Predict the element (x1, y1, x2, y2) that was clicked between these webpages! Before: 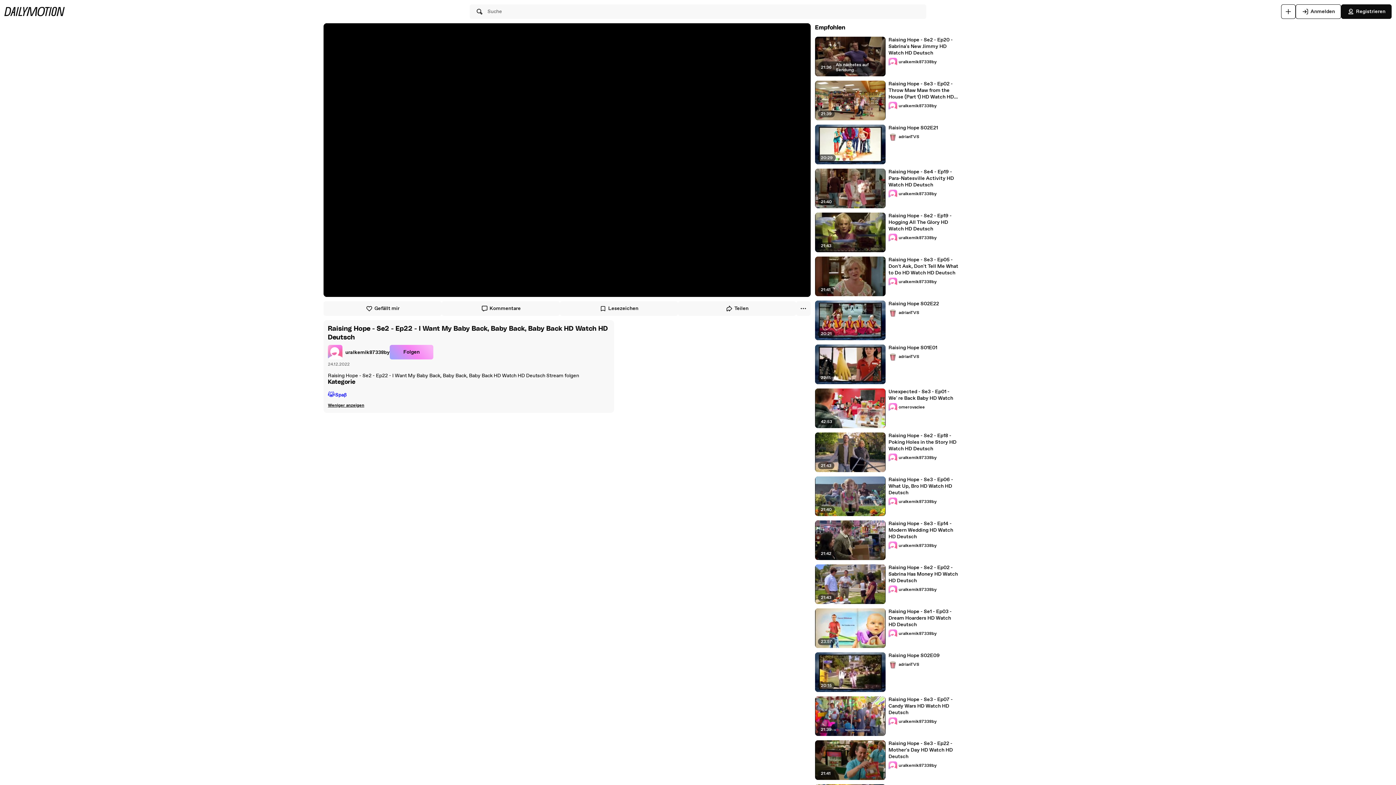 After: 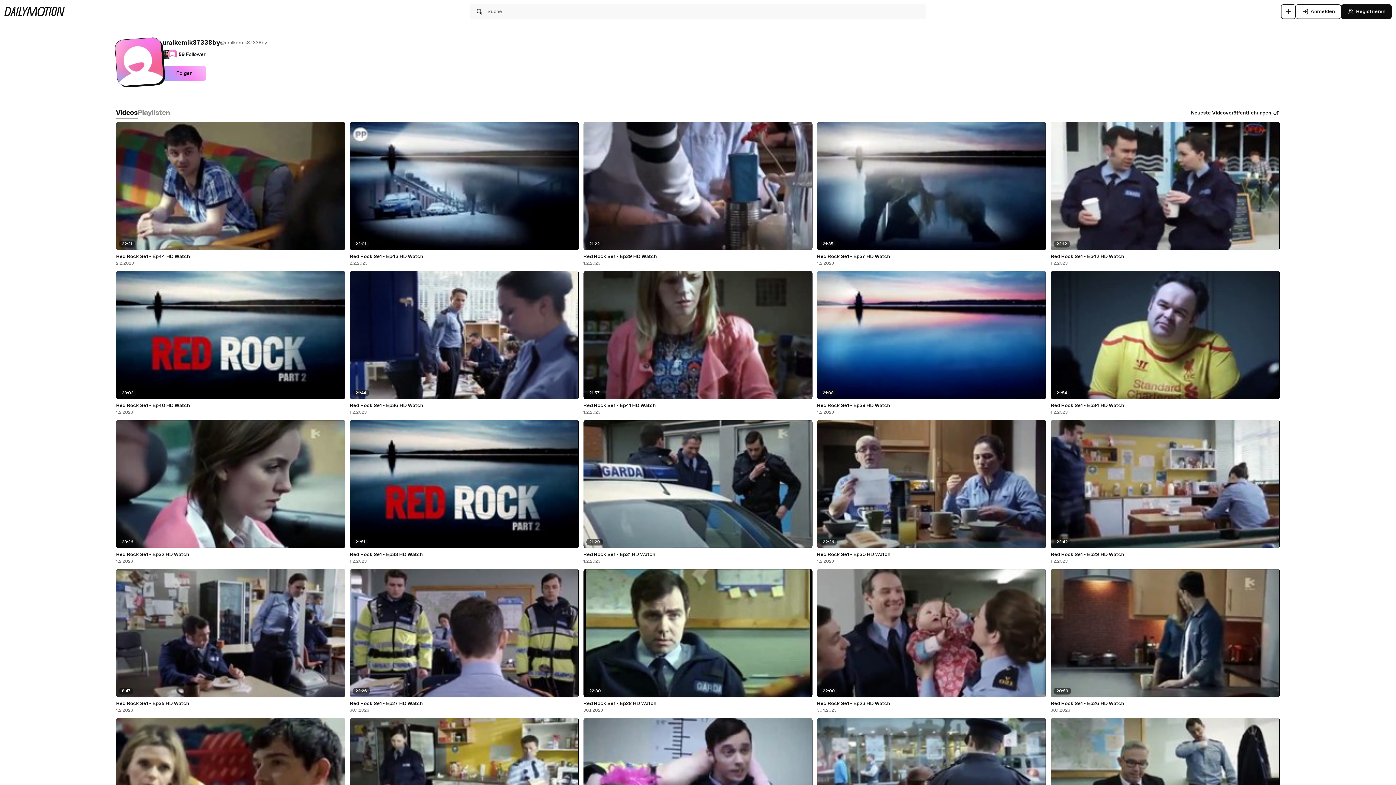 Action: bbox: (888, 497, 937, 506) label: uralkemik87338by